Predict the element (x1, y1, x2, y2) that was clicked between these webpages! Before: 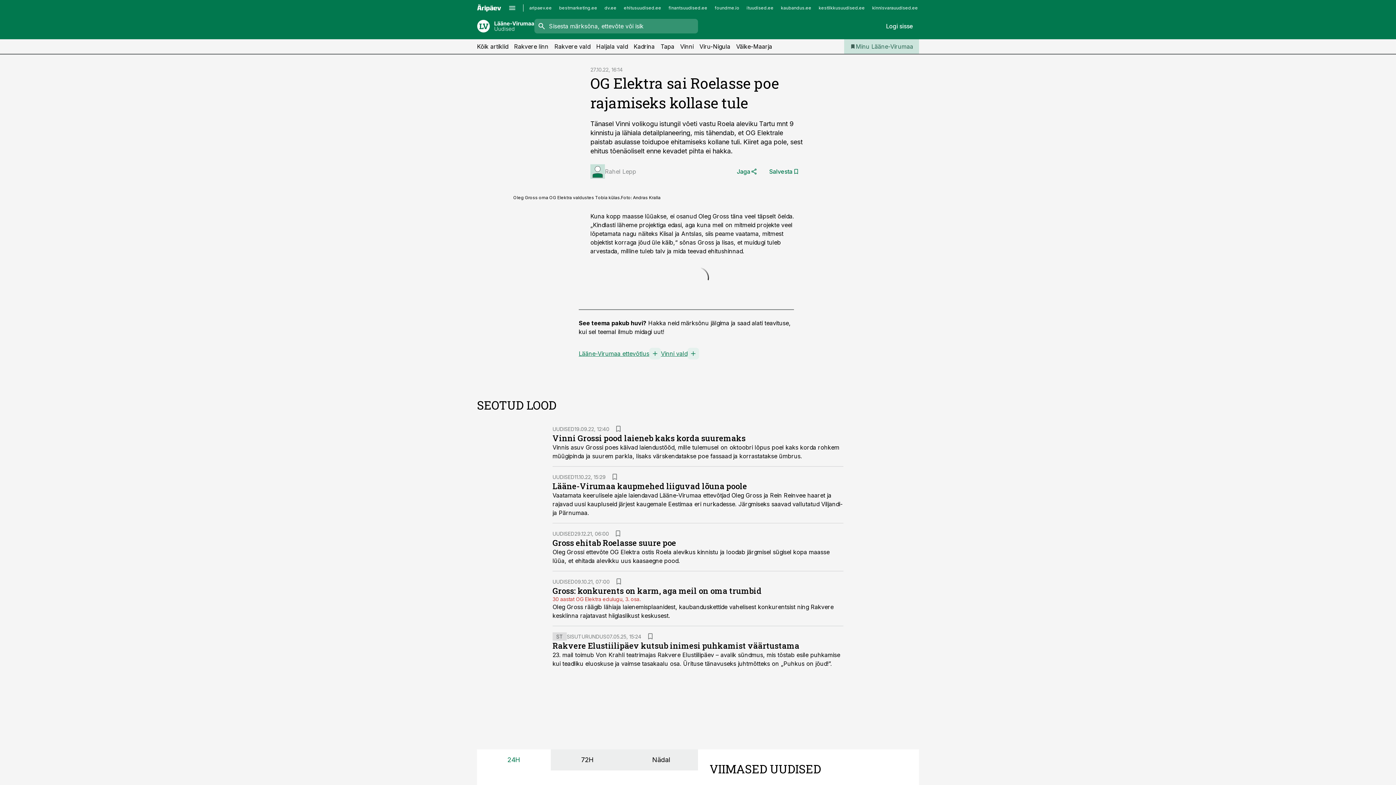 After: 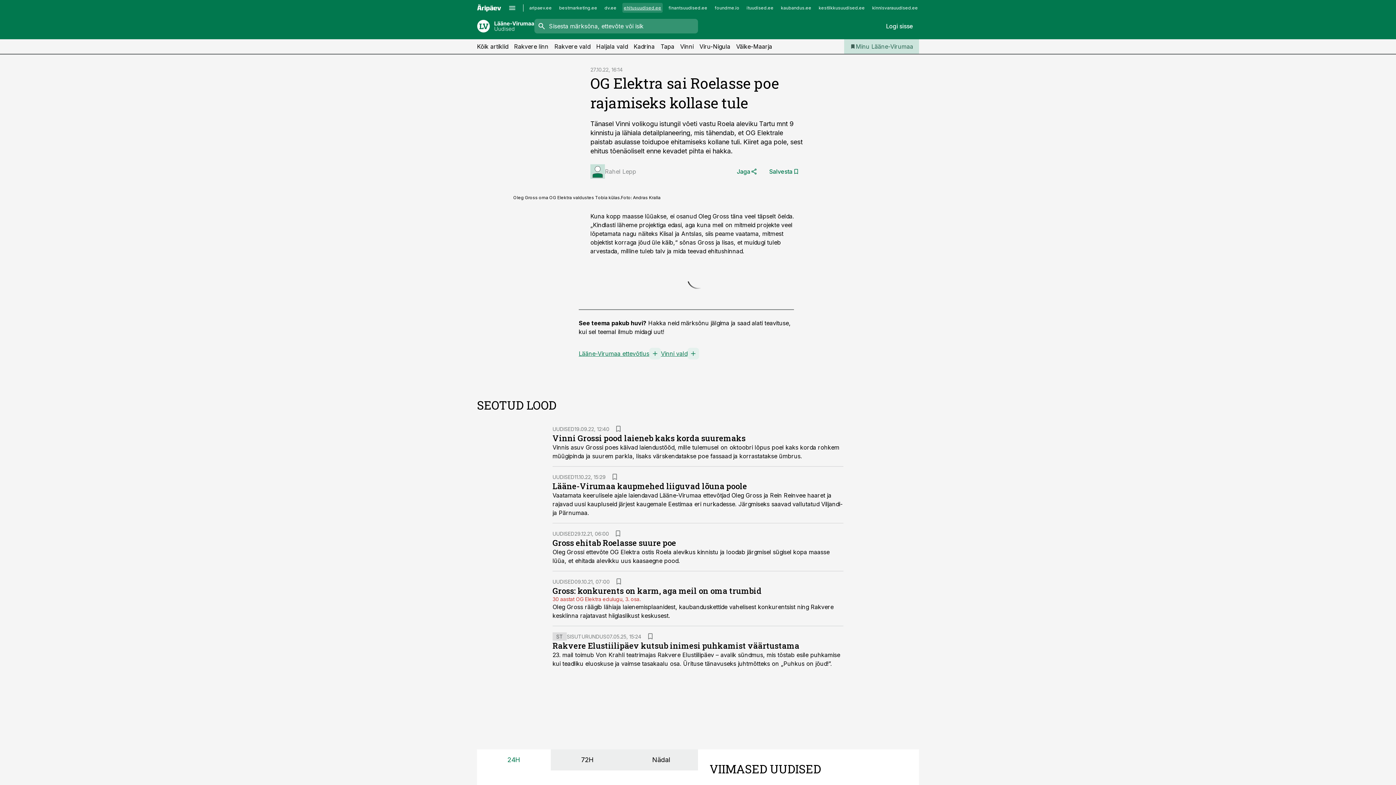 Action: label: ehitusuudised.ee bbox: (622, 2, 662, 12)